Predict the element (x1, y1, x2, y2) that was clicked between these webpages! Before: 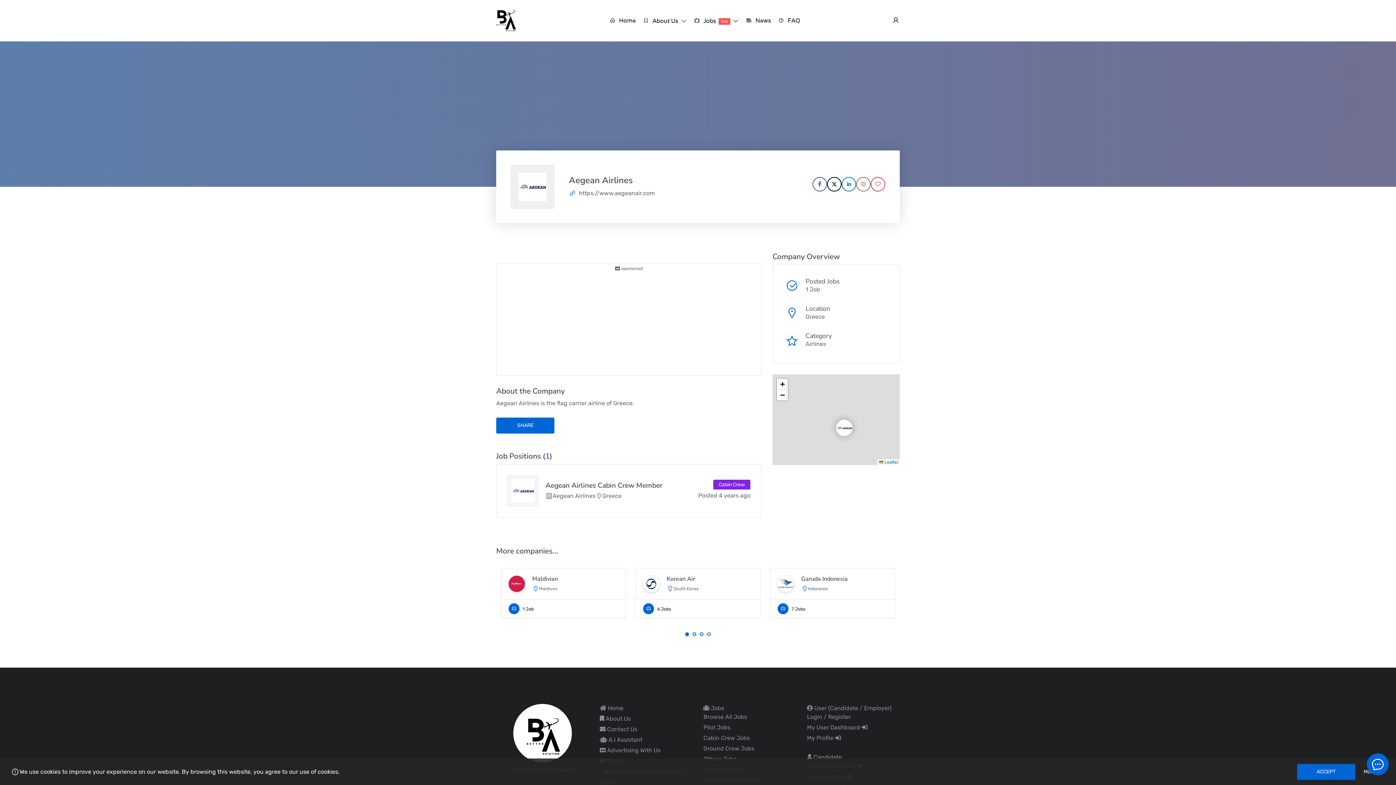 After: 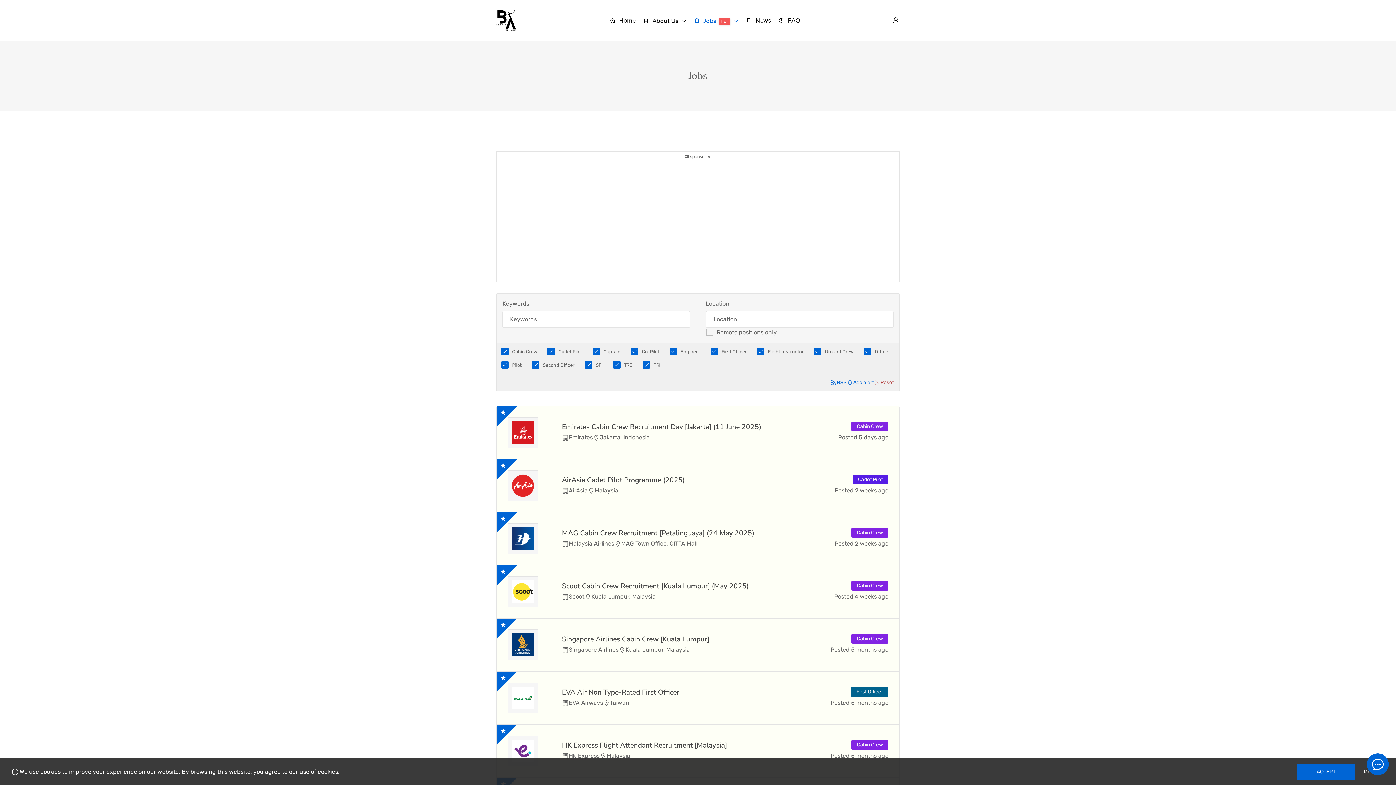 Action: bbox: (703, 713, 747, 720) label: Browse All Jobs